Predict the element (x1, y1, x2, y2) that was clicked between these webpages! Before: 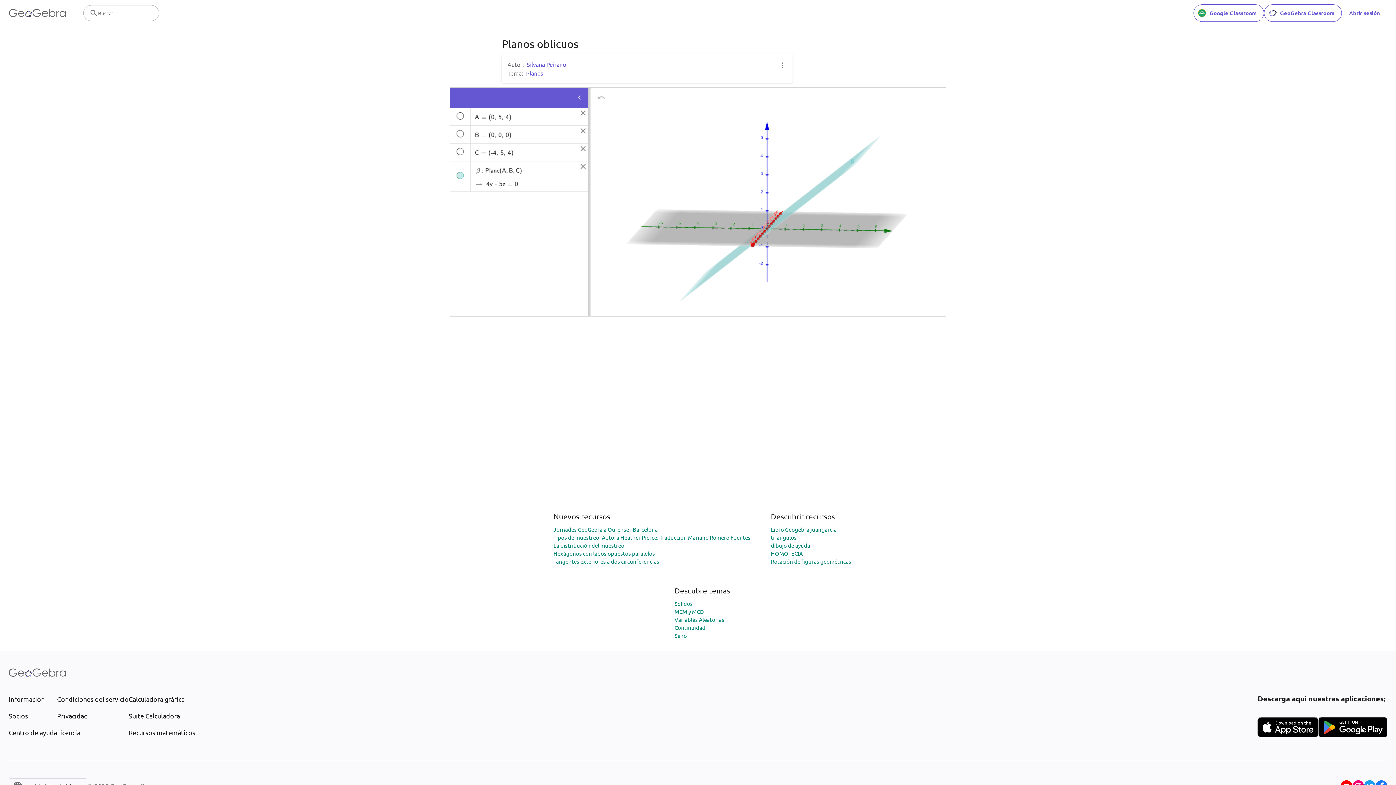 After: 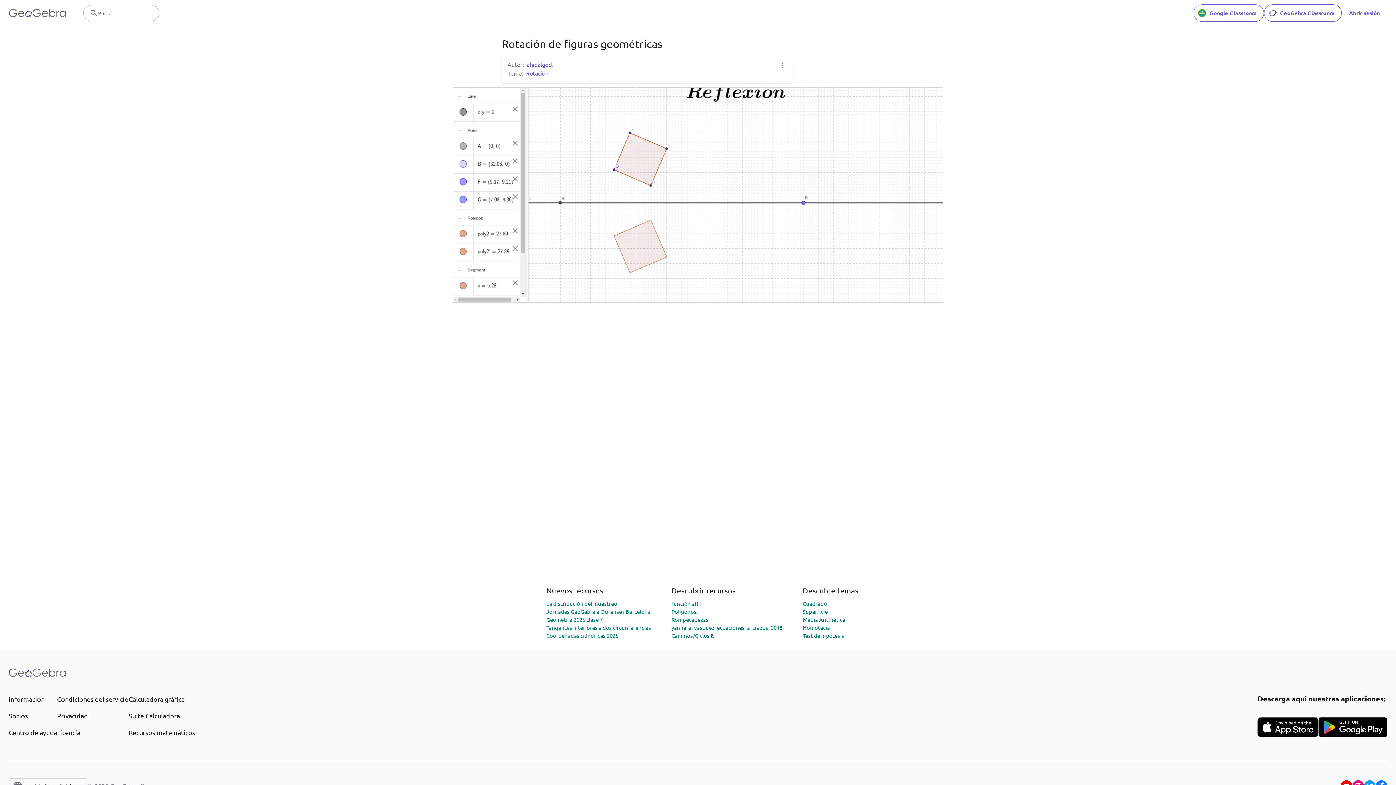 Action: bbox: (771, 558, 851, 564) label: Rotación de figuras geométricas